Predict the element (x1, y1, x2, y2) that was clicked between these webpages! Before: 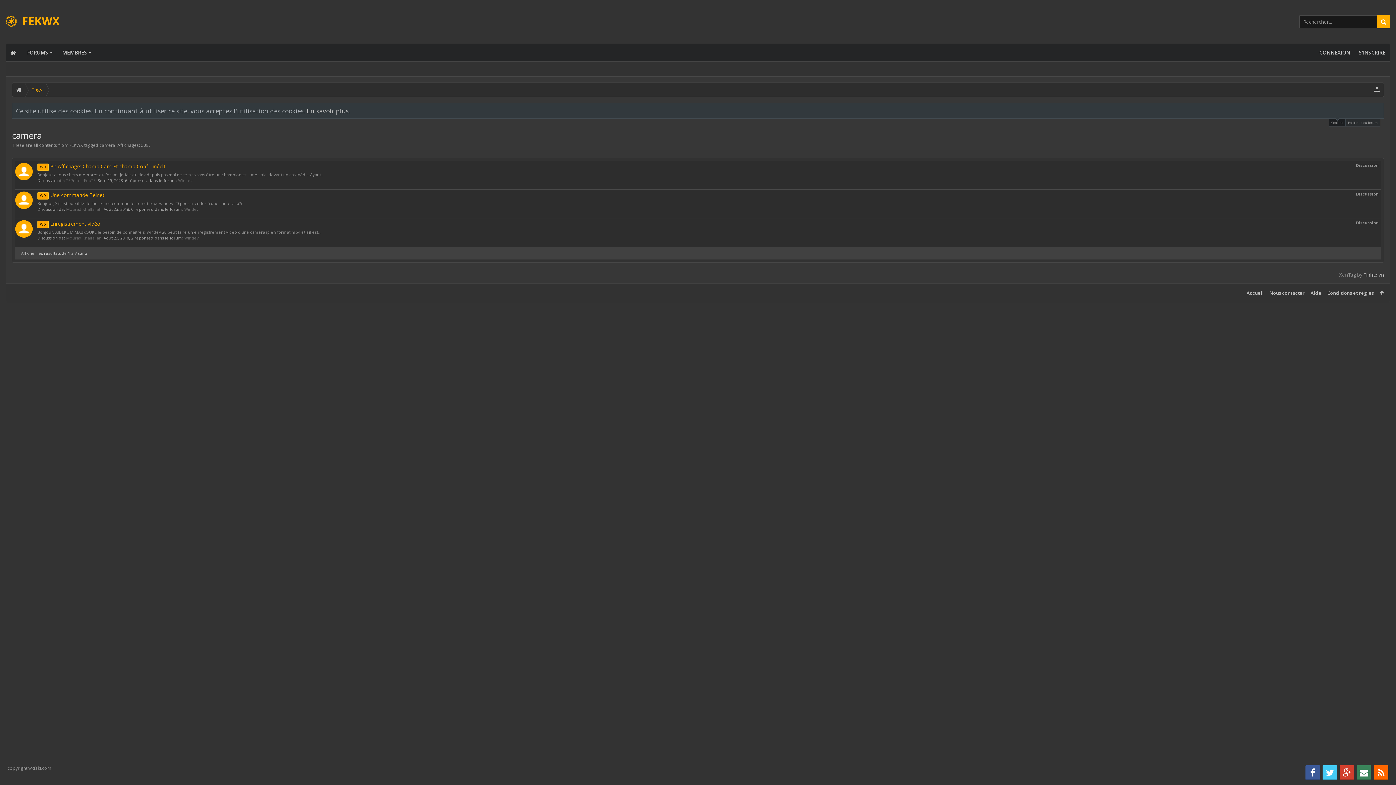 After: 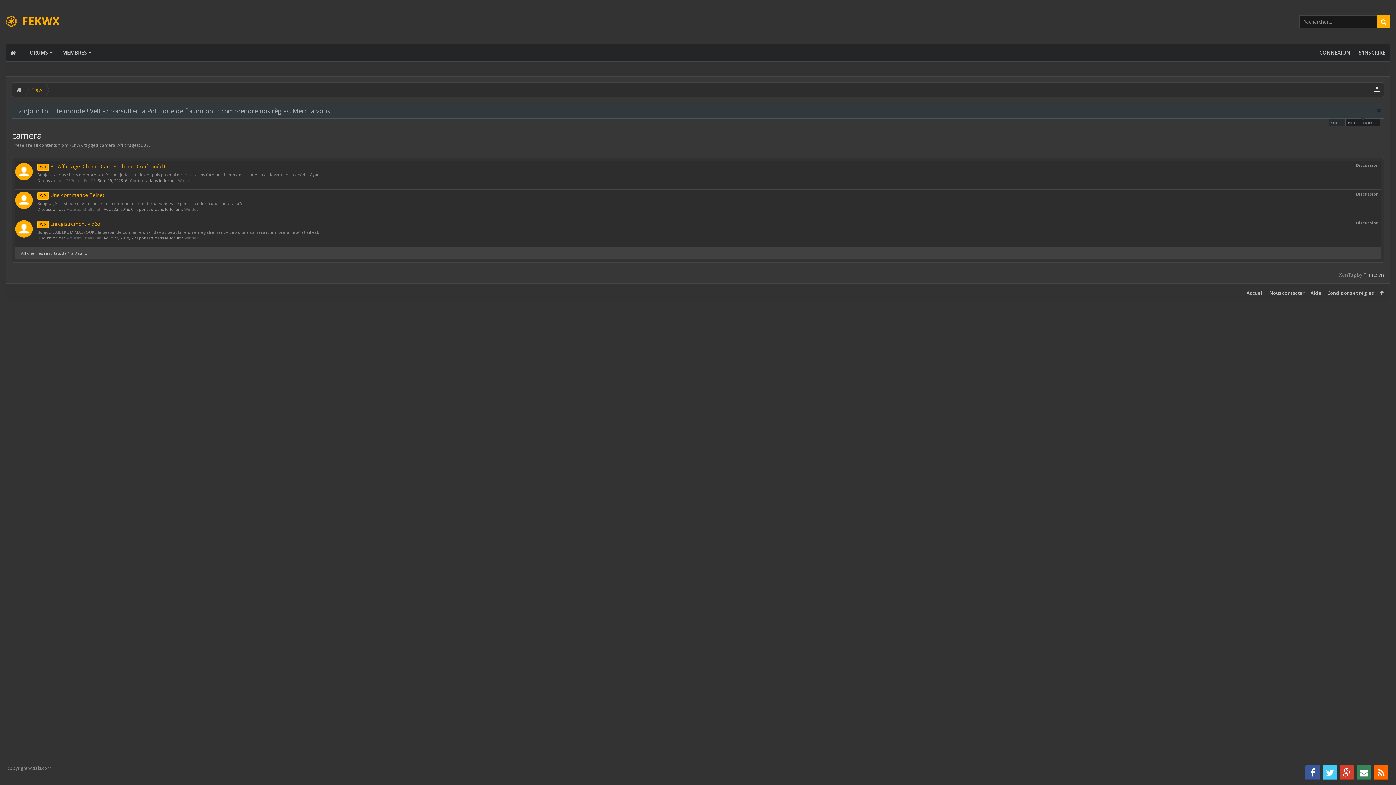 Action: bbox: (1370, 82, 1384, 96)